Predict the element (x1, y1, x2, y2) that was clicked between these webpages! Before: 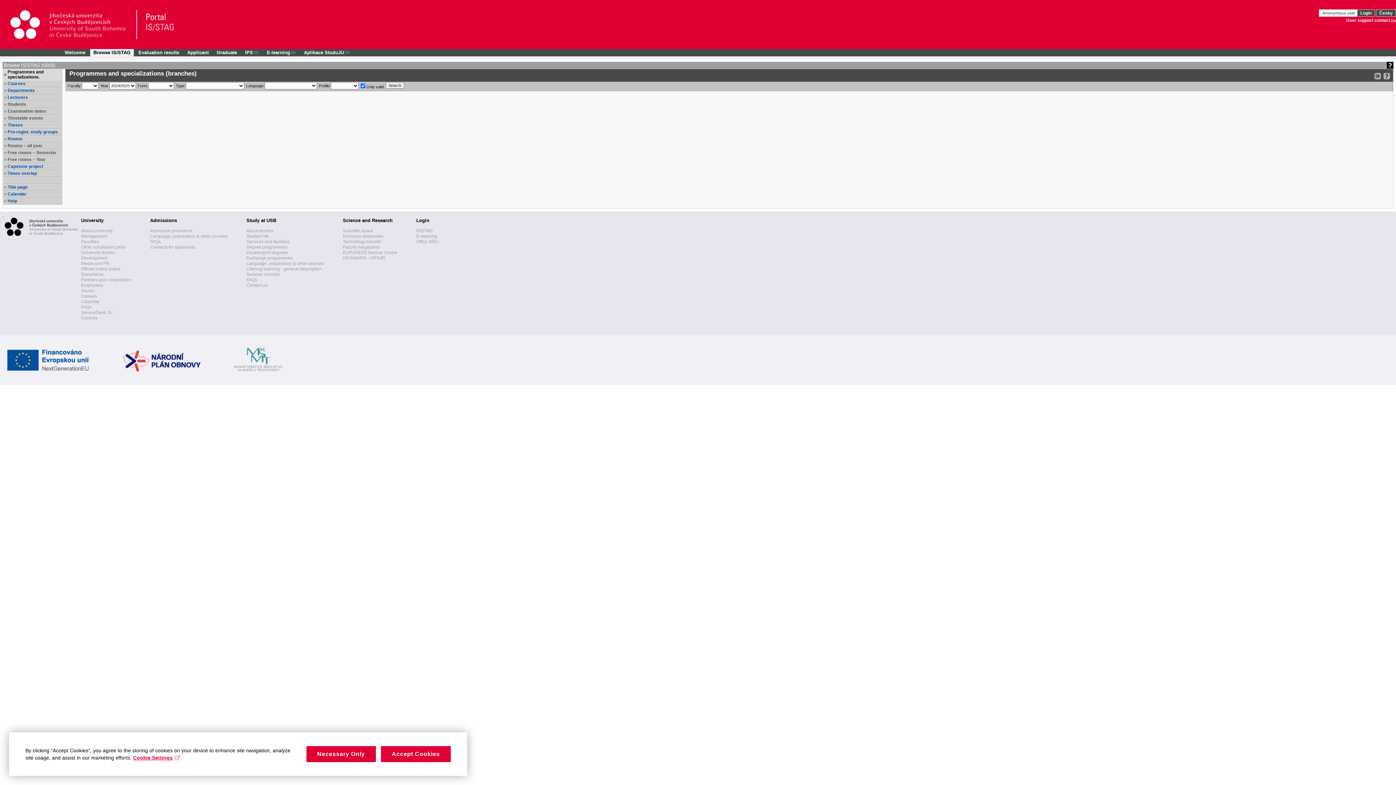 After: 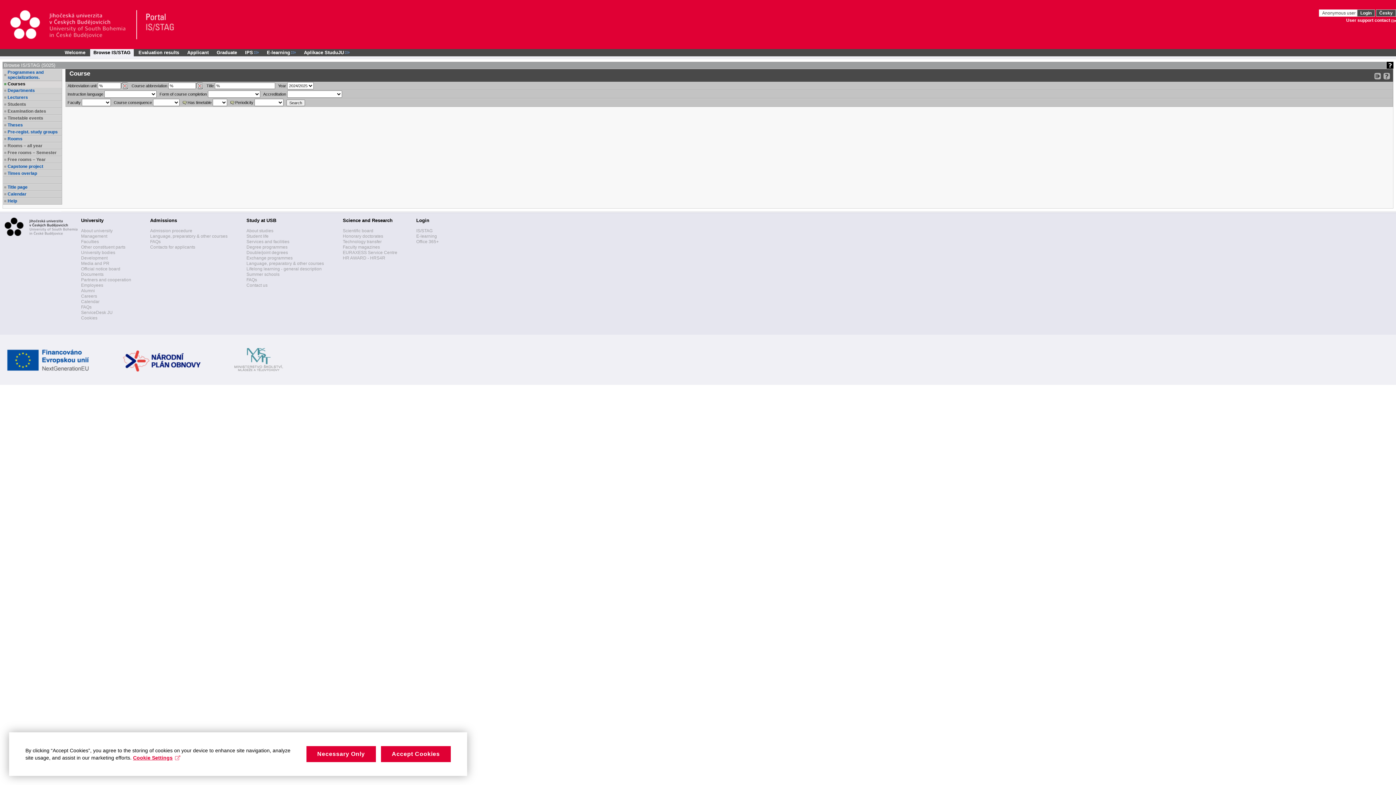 Action: bbox: (7, 81, 61, 86) label: Courses